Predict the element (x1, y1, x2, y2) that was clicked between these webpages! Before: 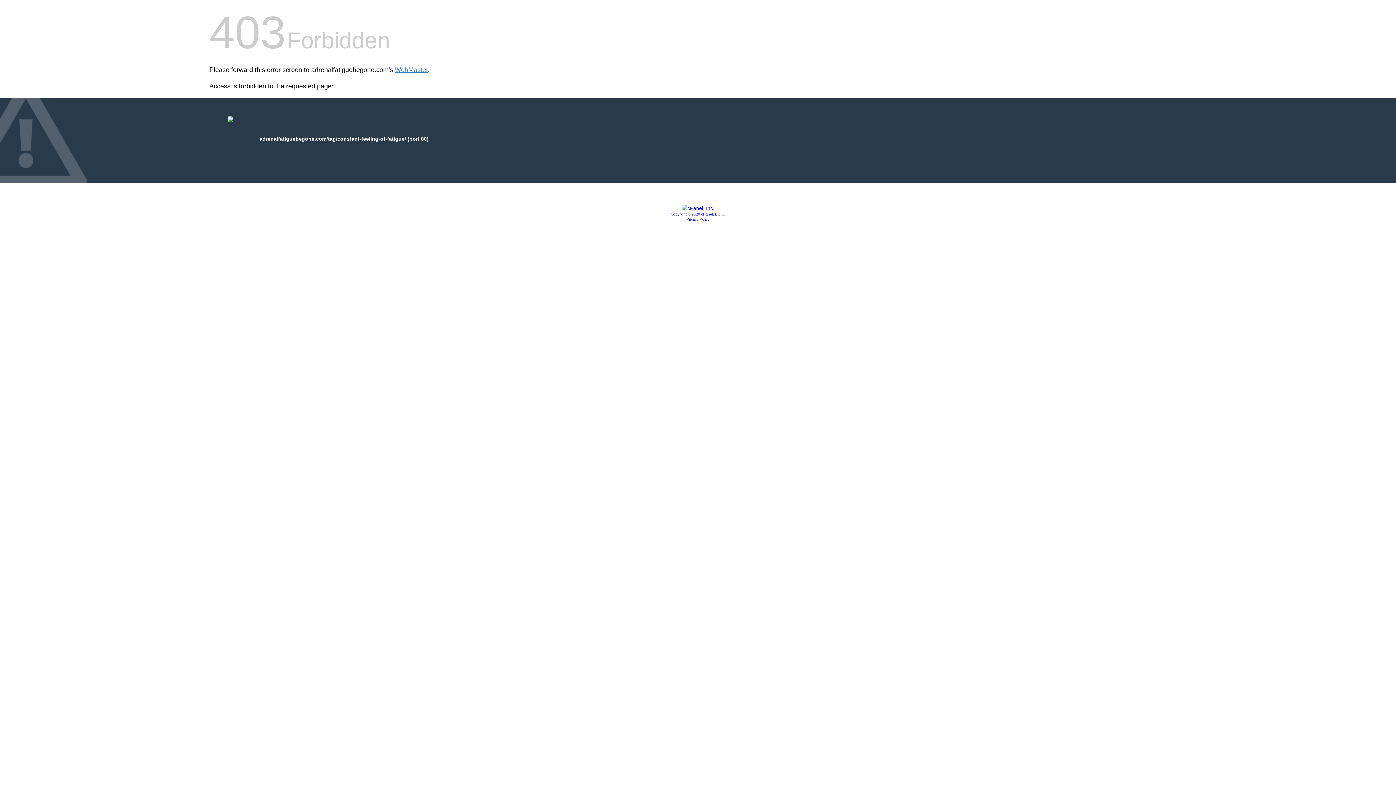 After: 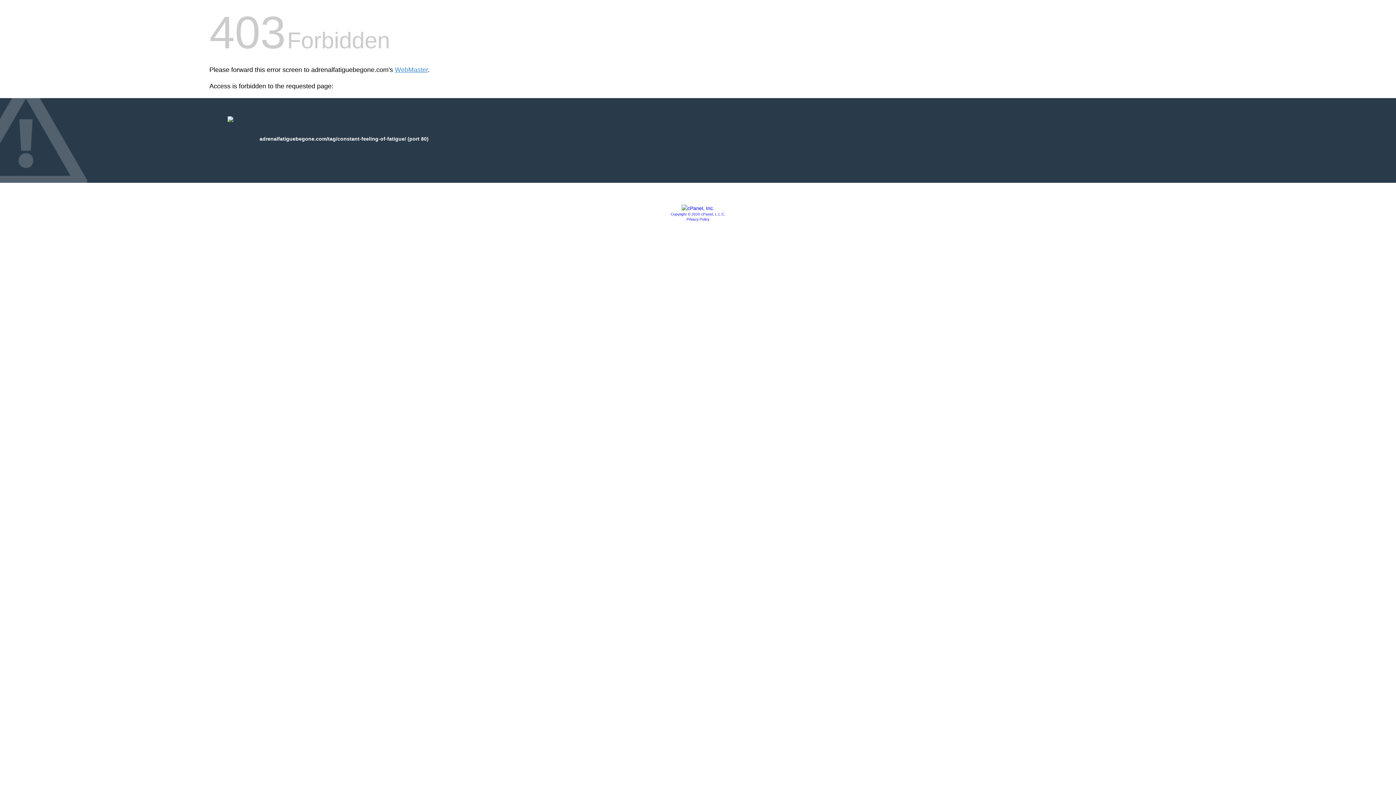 Action: label: Privacy Policy bbox: (686, 217, 709, 221)